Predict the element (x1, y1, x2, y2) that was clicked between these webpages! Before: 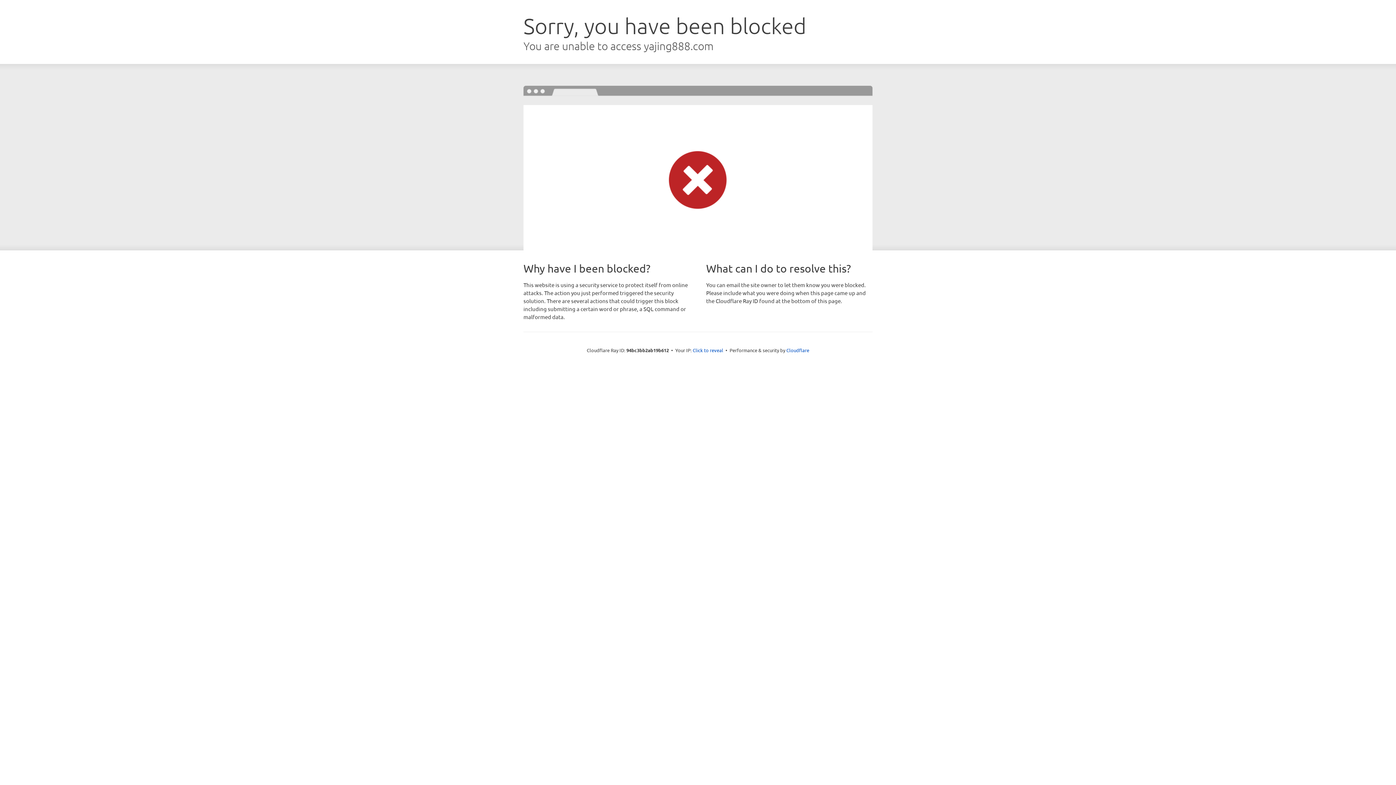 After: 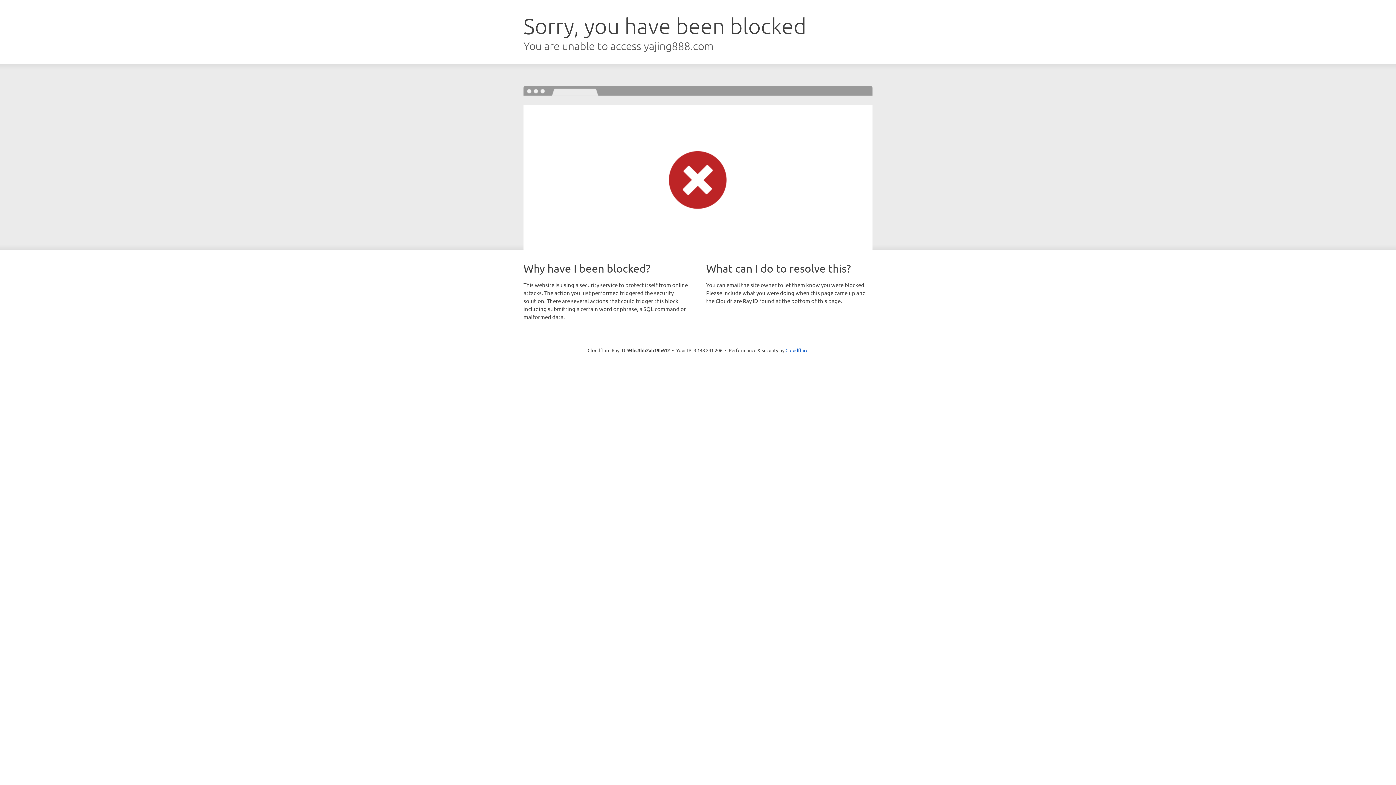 Action: bbox: (692, 346, 723, 353) label: Click to reveal